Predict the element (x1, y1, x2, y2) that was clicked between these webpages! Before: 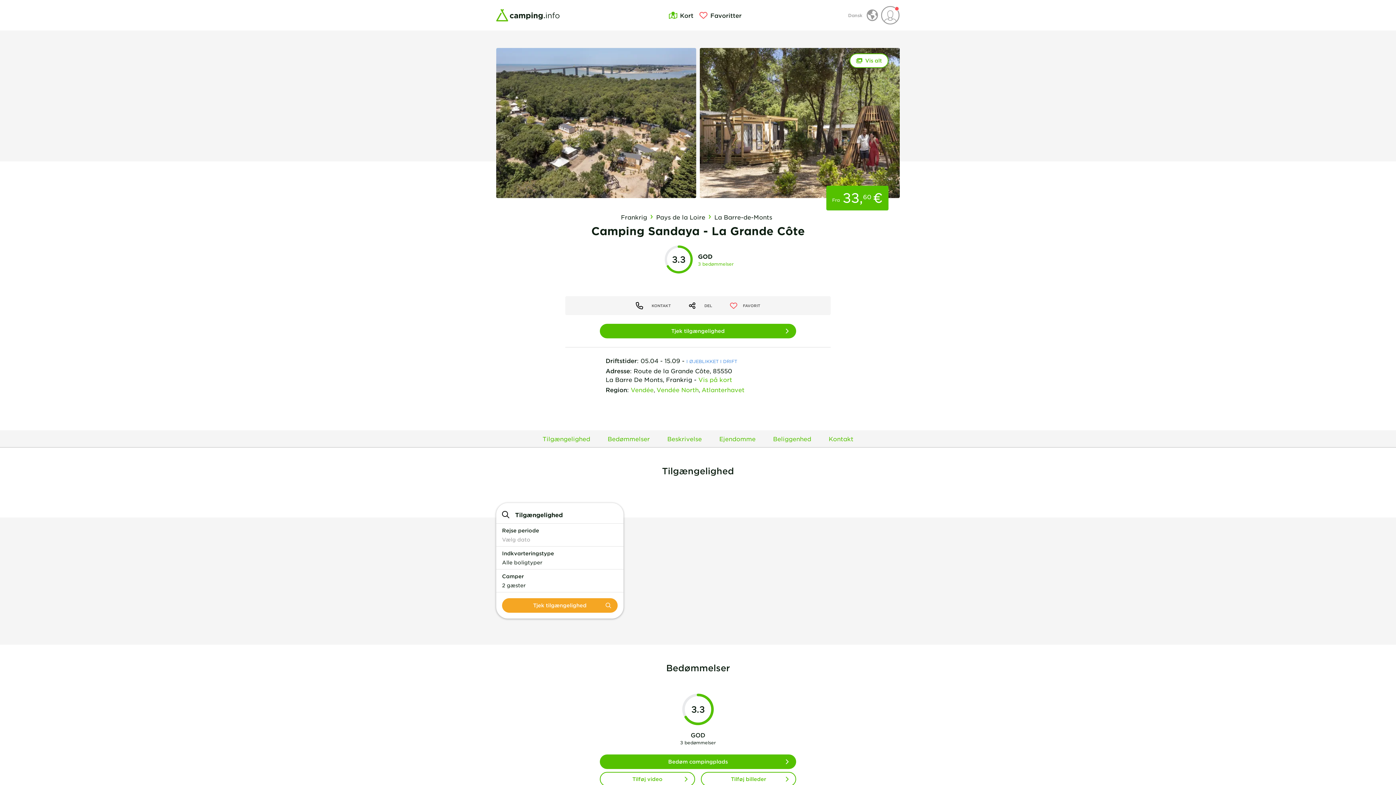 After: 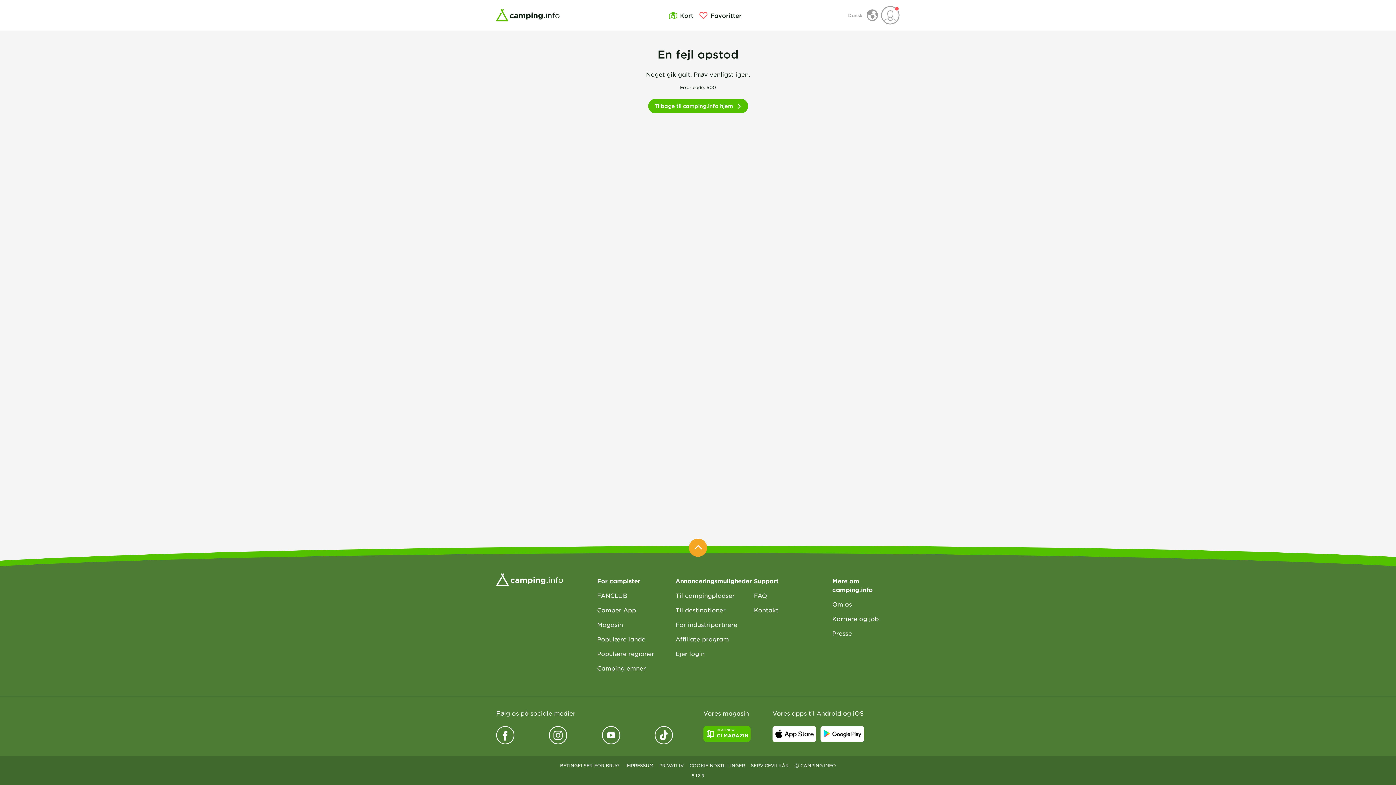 Action: bbox: (656, 385, 700, 394) label: Vendée North